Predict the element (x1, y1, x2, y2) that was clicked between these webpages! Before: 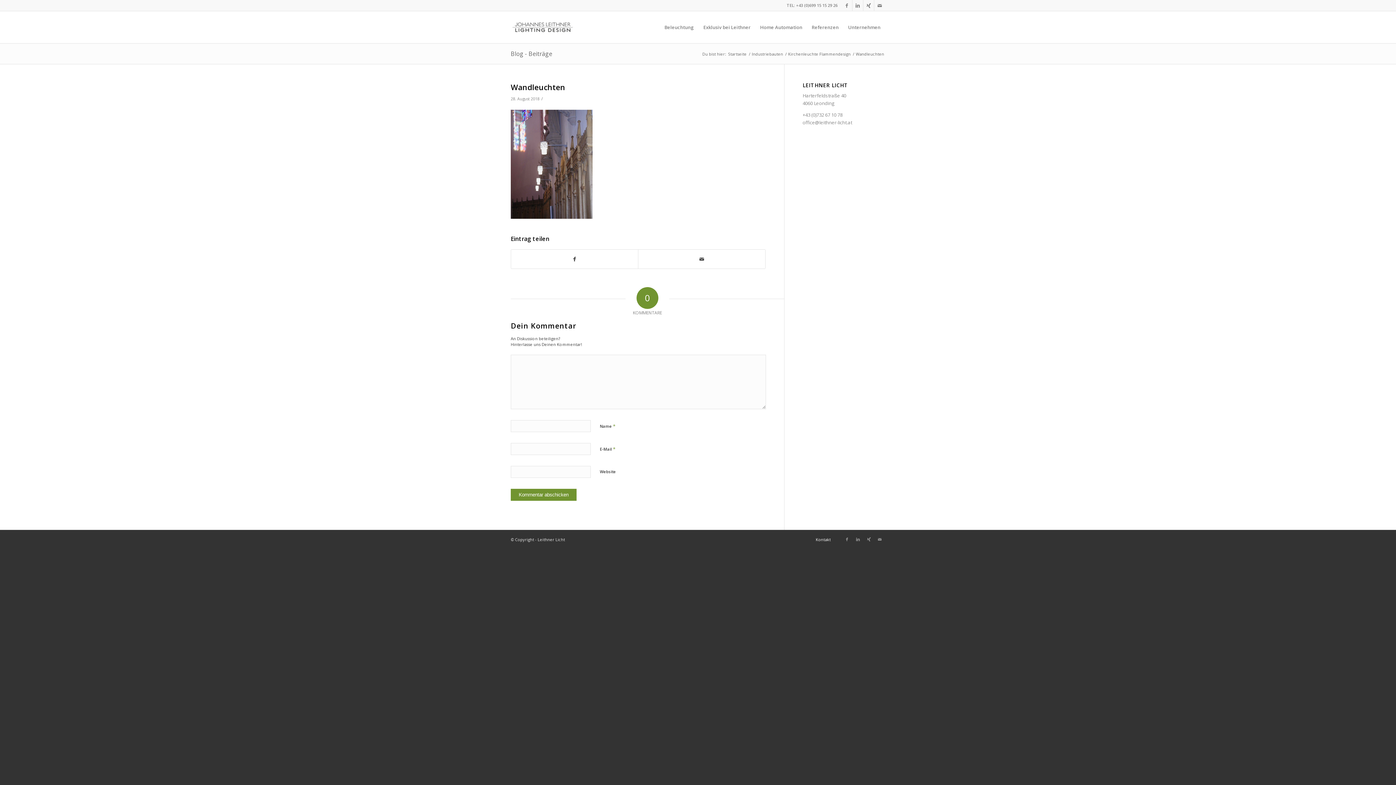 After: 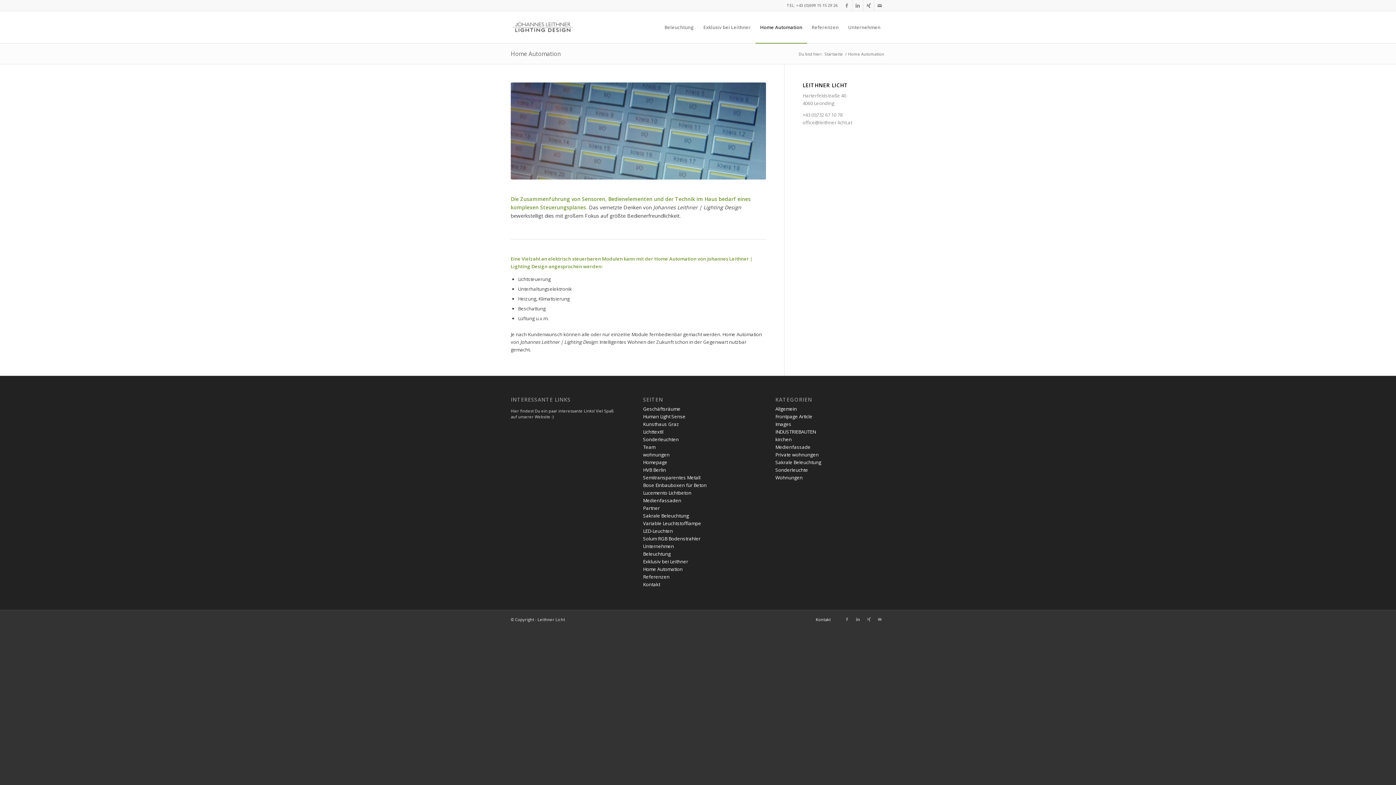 Action: label: Home Automation bbox: (755, 11, 807, 43)